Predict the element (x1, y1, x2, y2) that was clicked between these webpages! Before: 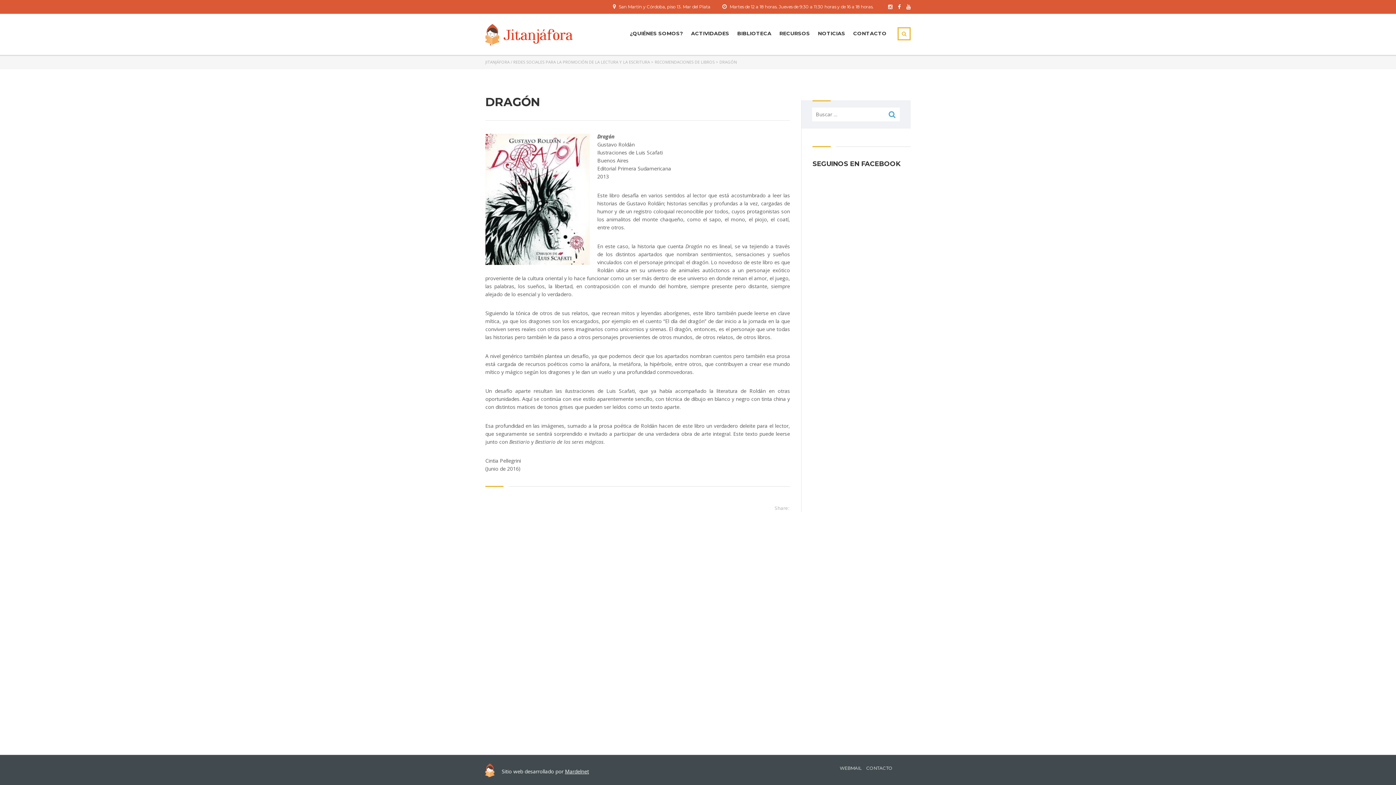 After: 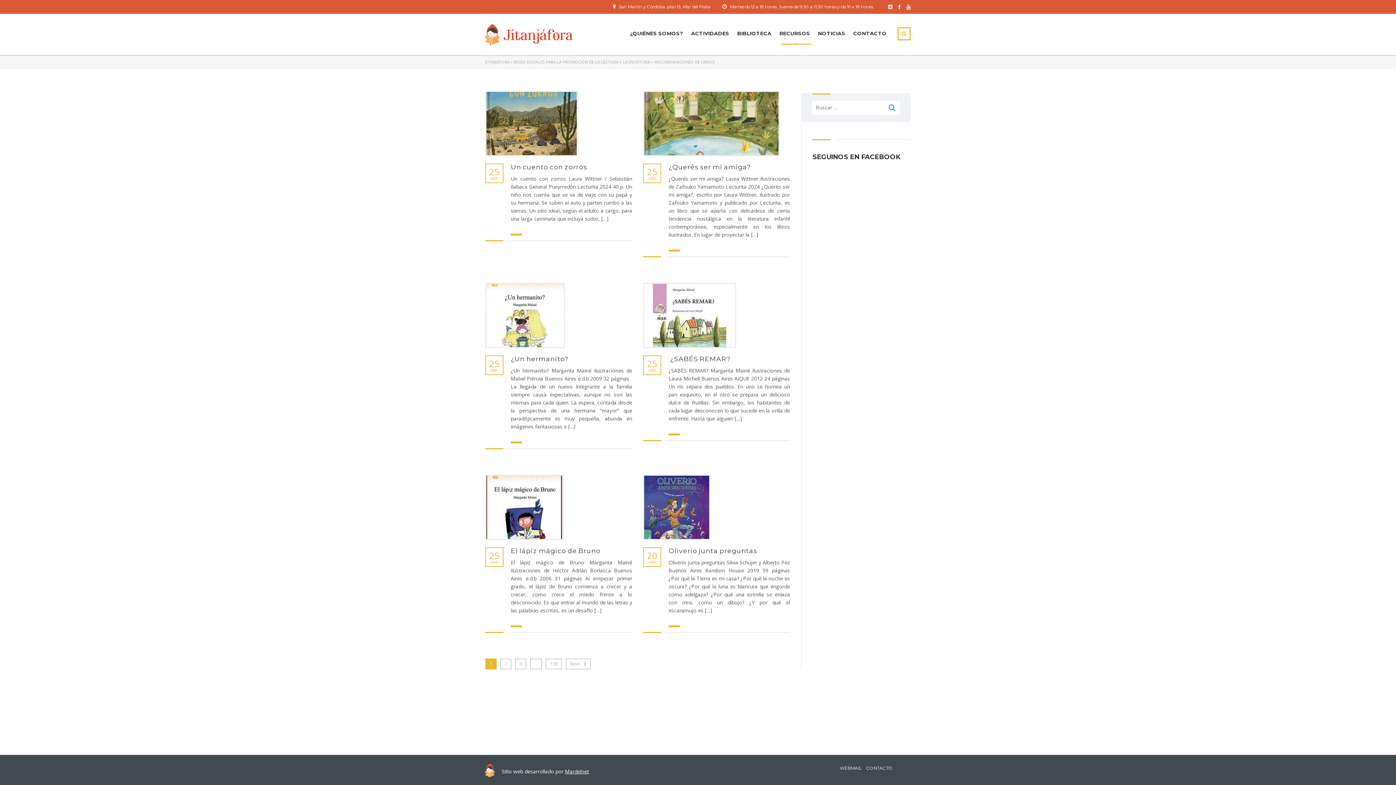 Action: label: RECURSOS bbox: (779, 27, 810, 39)